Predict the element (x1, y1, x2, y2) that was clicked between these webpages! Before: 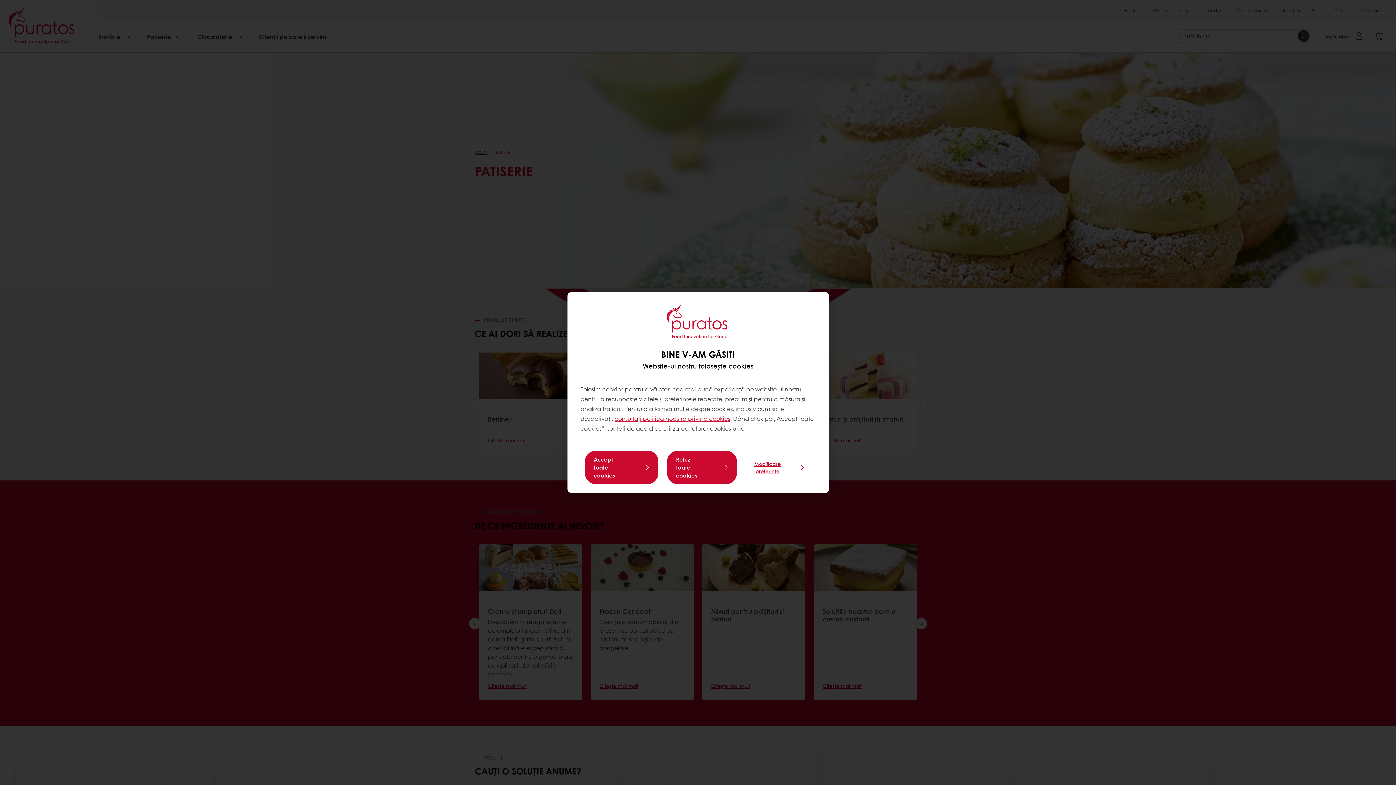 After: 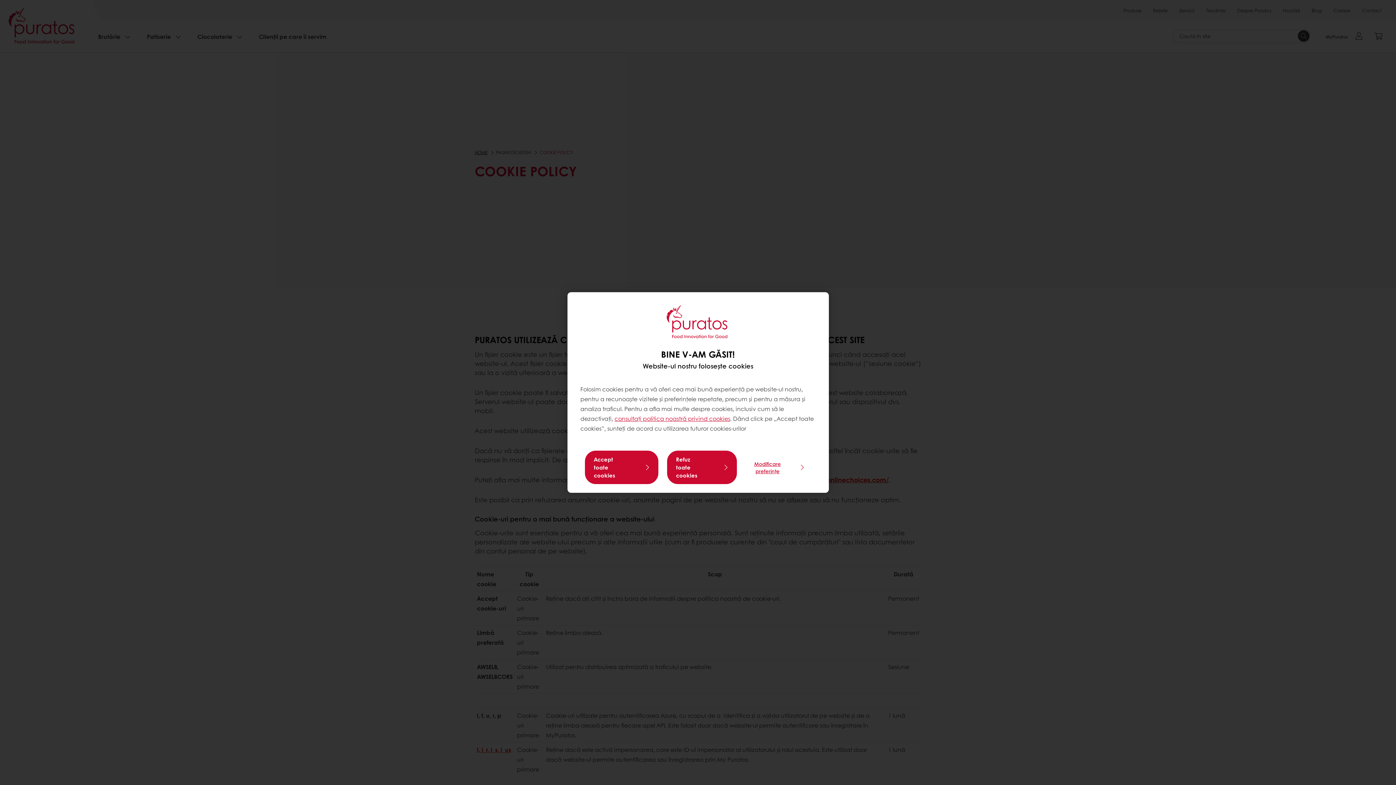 Action: label: consultați politica noastră privind cookies bbox: (614, 414, 730, 422)